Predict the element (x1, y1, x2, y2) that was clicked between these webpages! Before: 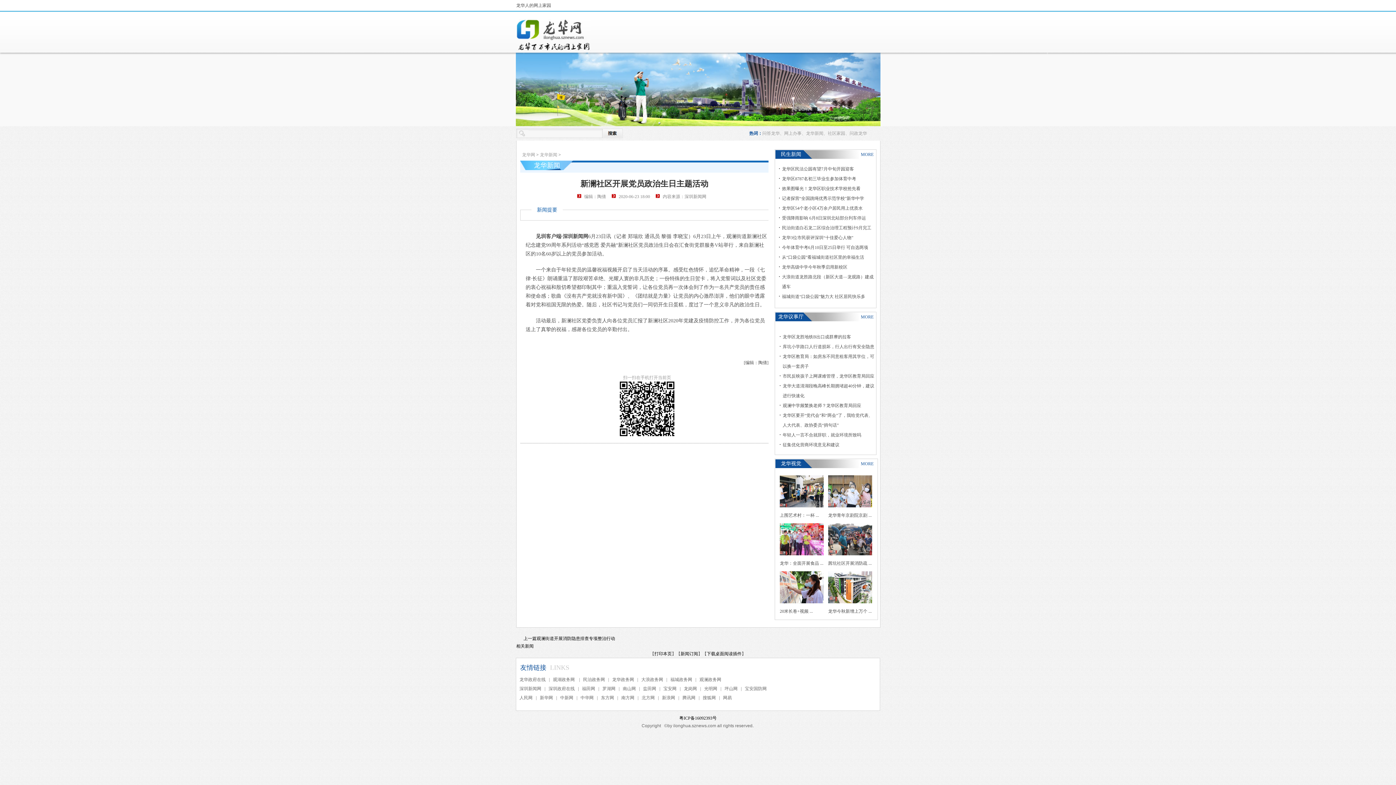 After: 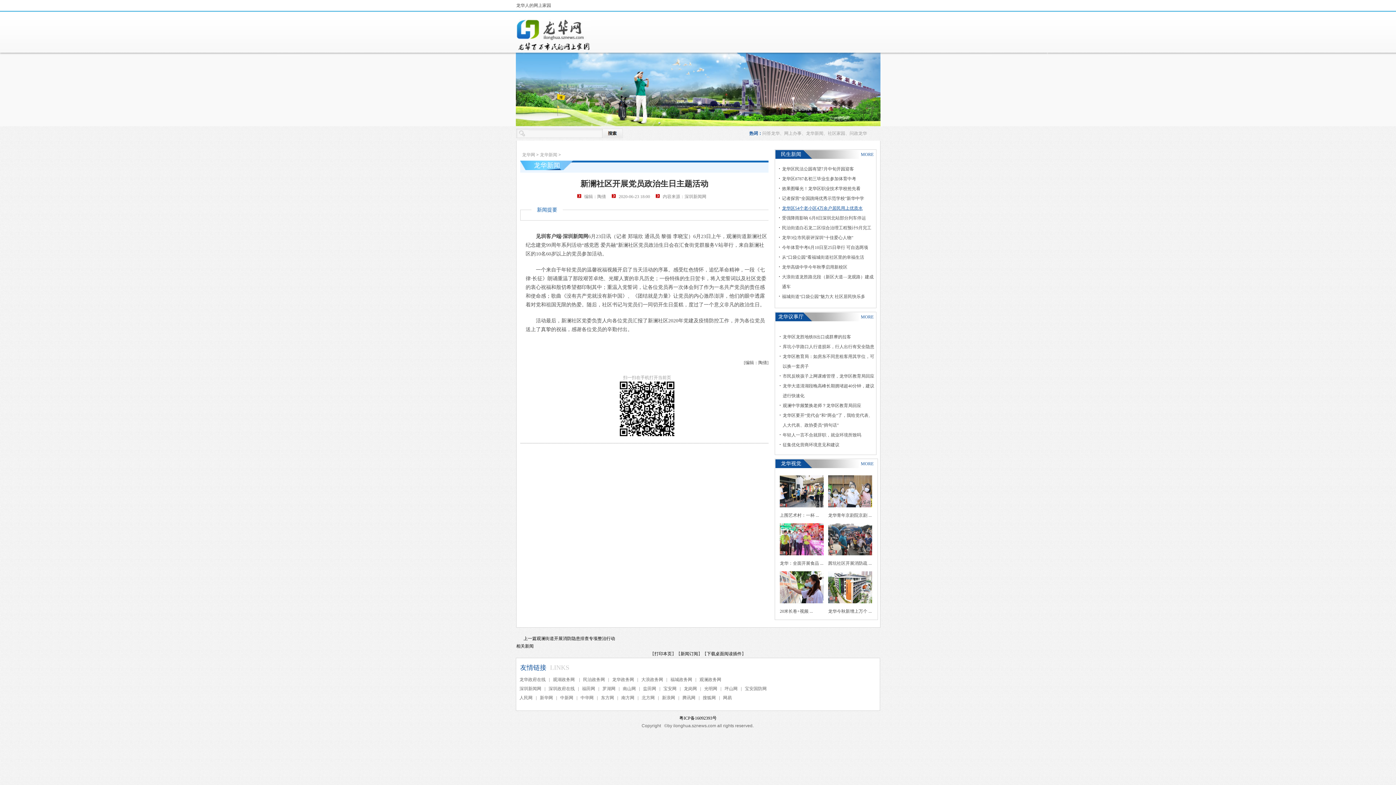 Action: bbox: (782, 205, 862, 210) label: 龙华区54个老小区4万余户居民用上优质水